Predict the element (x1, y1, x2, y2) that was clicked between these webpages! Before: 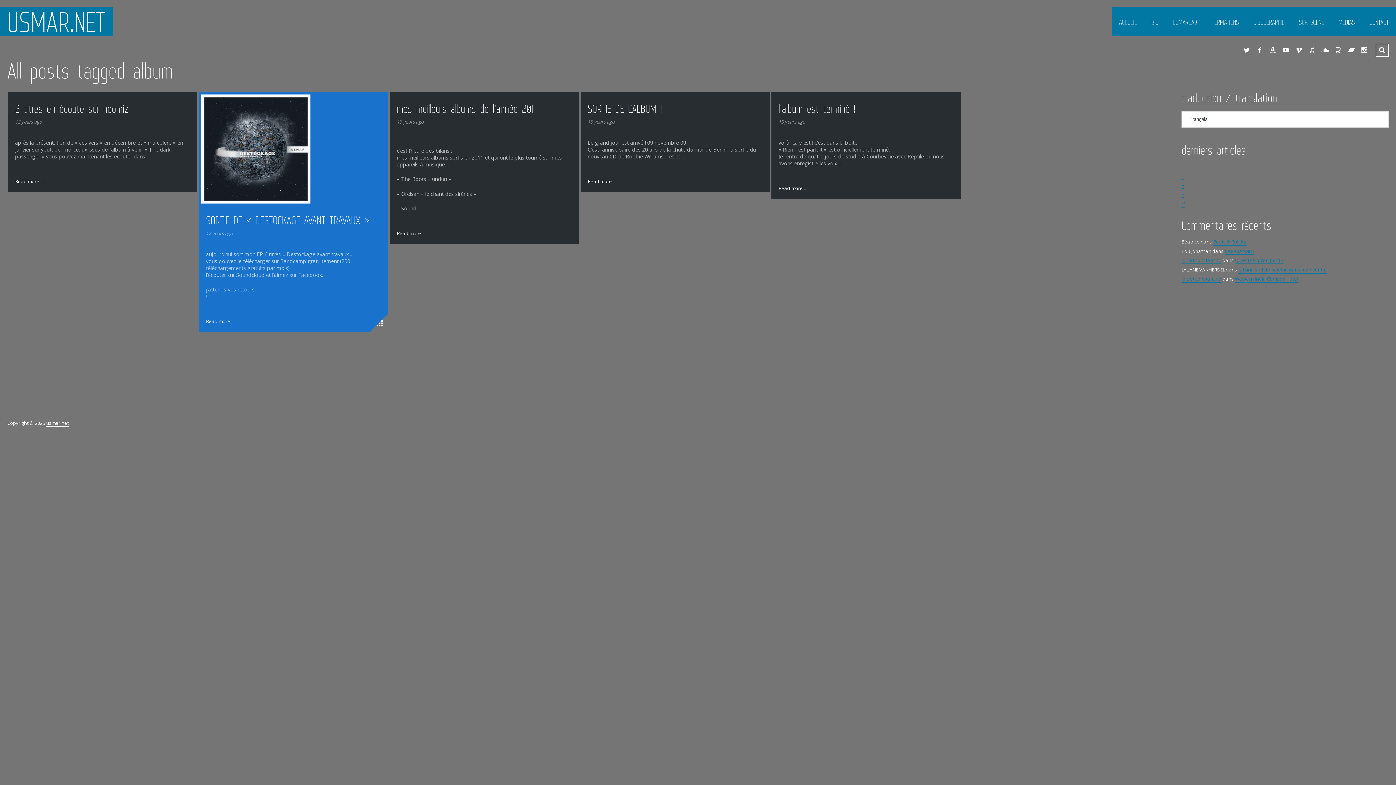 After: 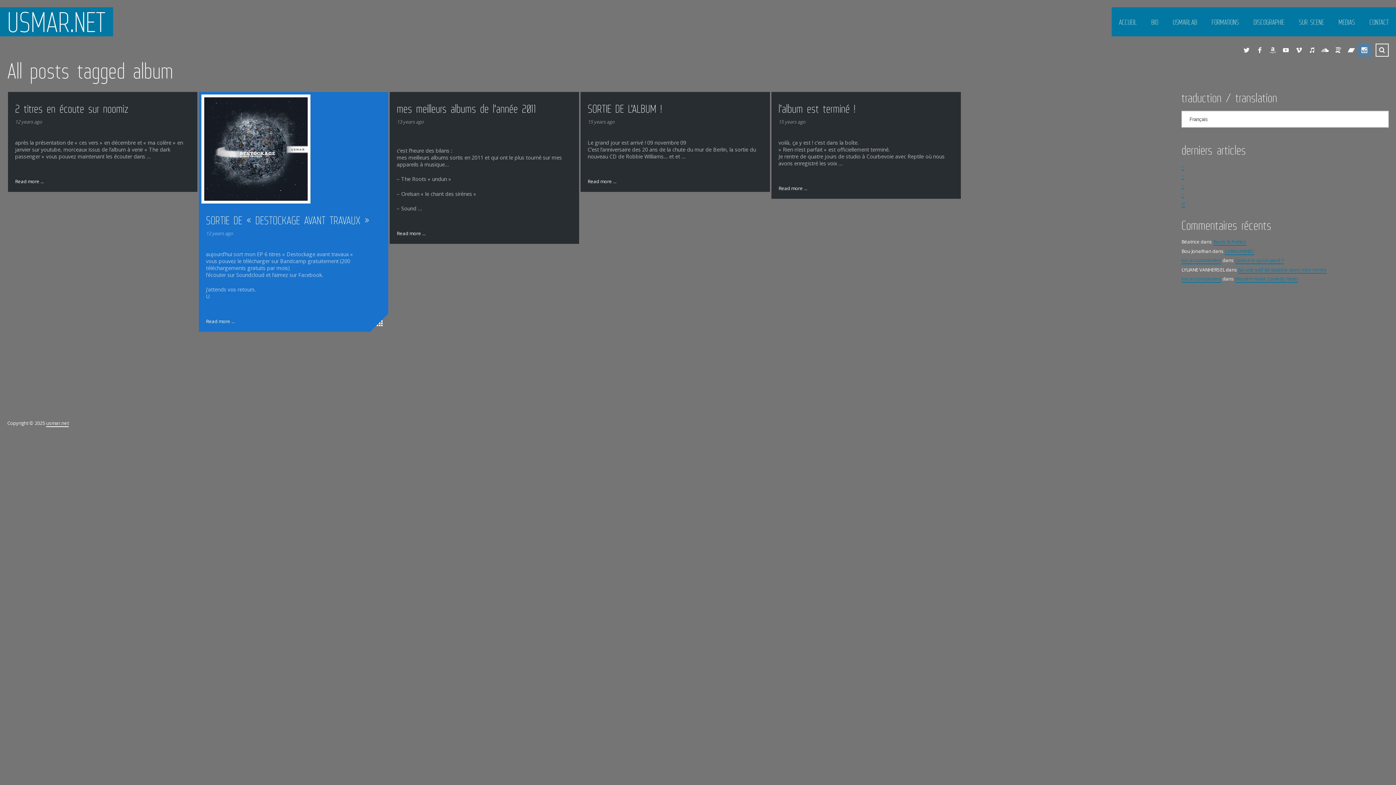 Action: bbox: (1358, 43, 1371, 56) label: Instagram